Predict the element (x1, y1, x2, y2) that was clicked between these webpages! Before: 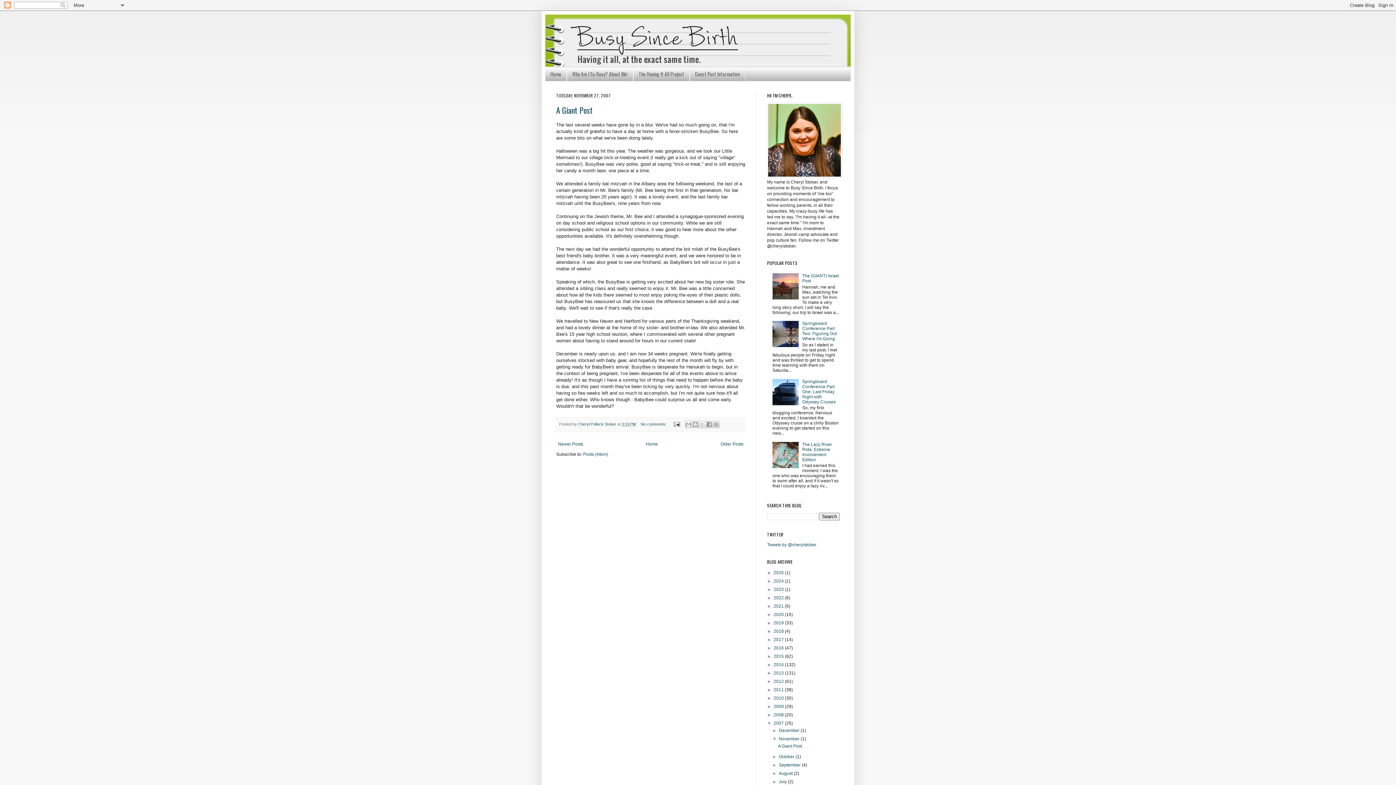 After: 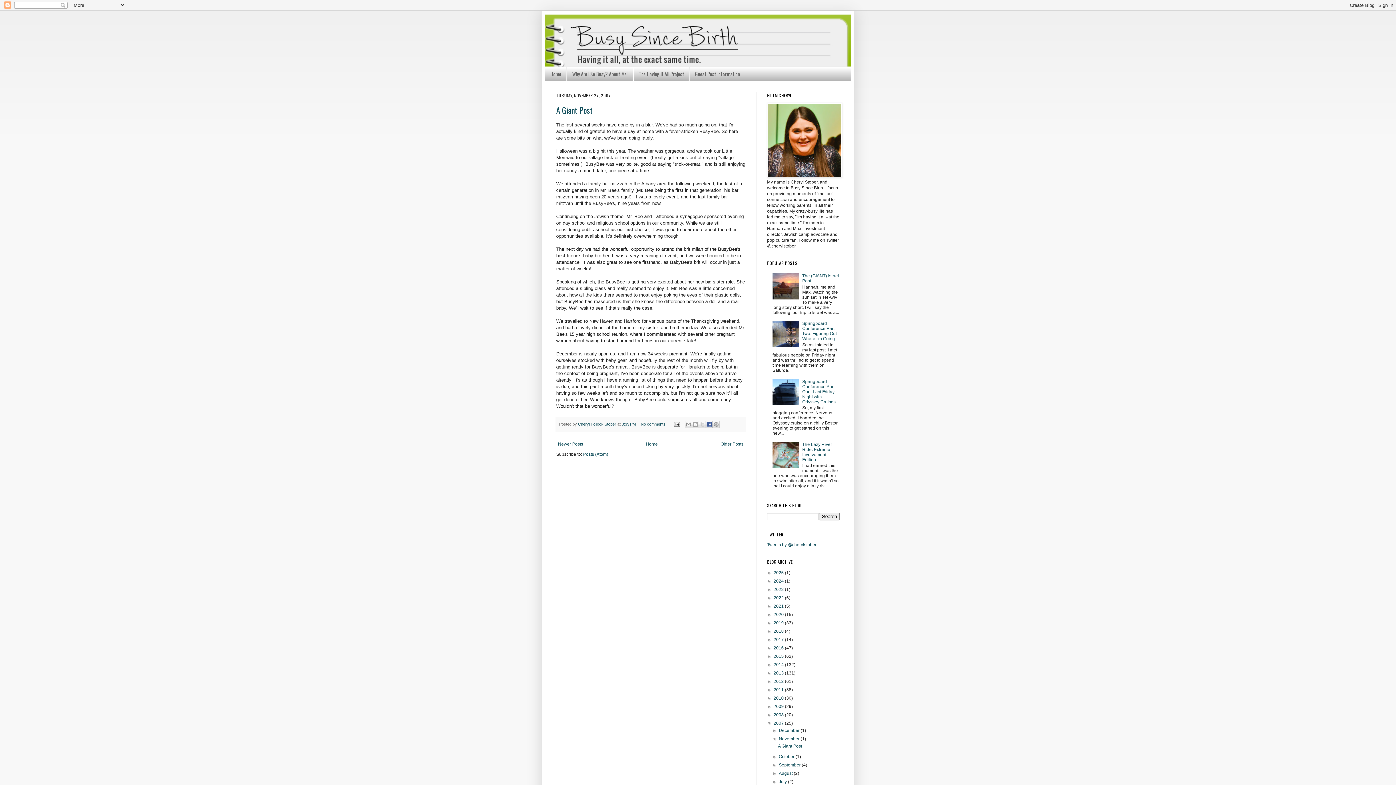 Action: bbox: (705, 421, 713, 428) label: Share to Facebook